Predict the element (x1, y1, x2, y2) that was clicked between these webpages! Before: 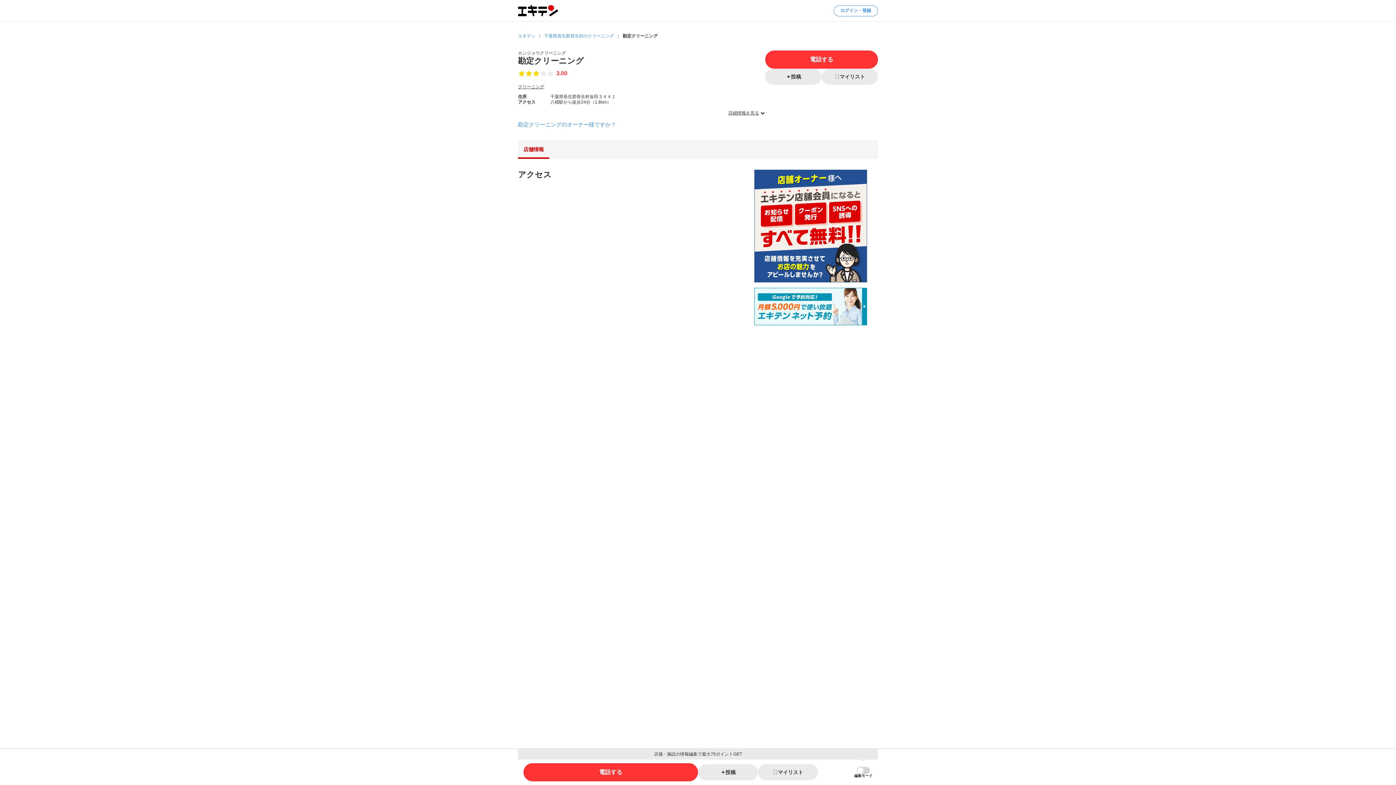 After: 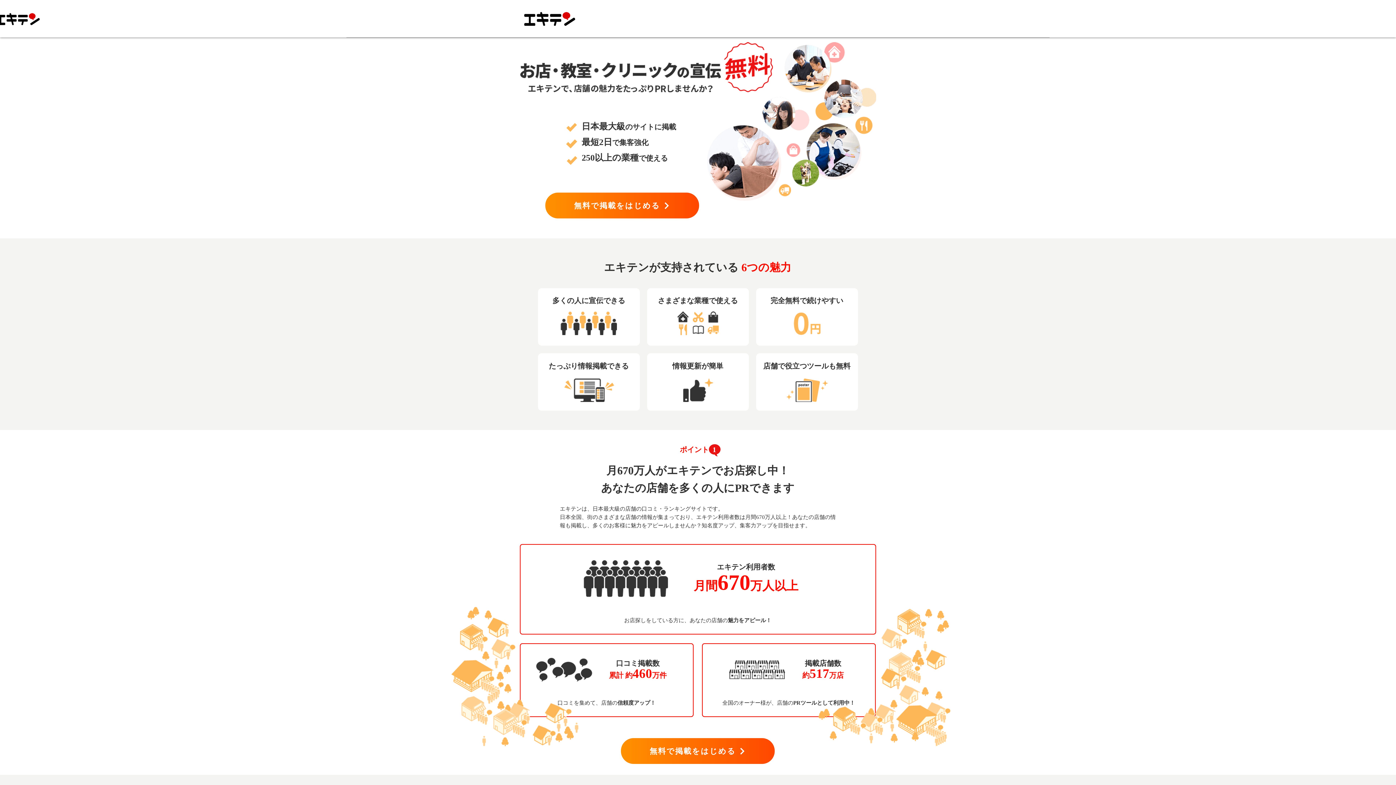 Action: bbox: (518, 120, 616, 129) label: 勘定クリーニングのオーナー様ですか？